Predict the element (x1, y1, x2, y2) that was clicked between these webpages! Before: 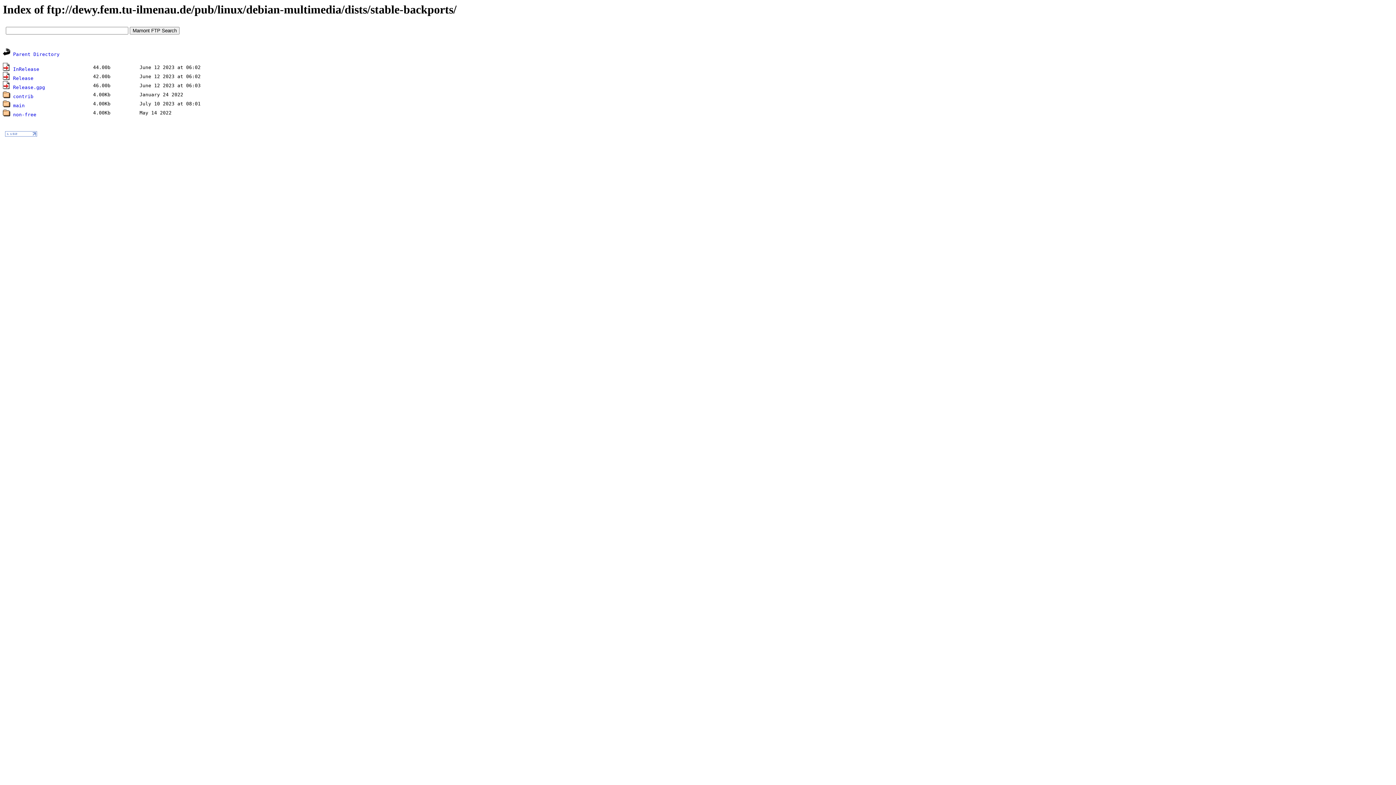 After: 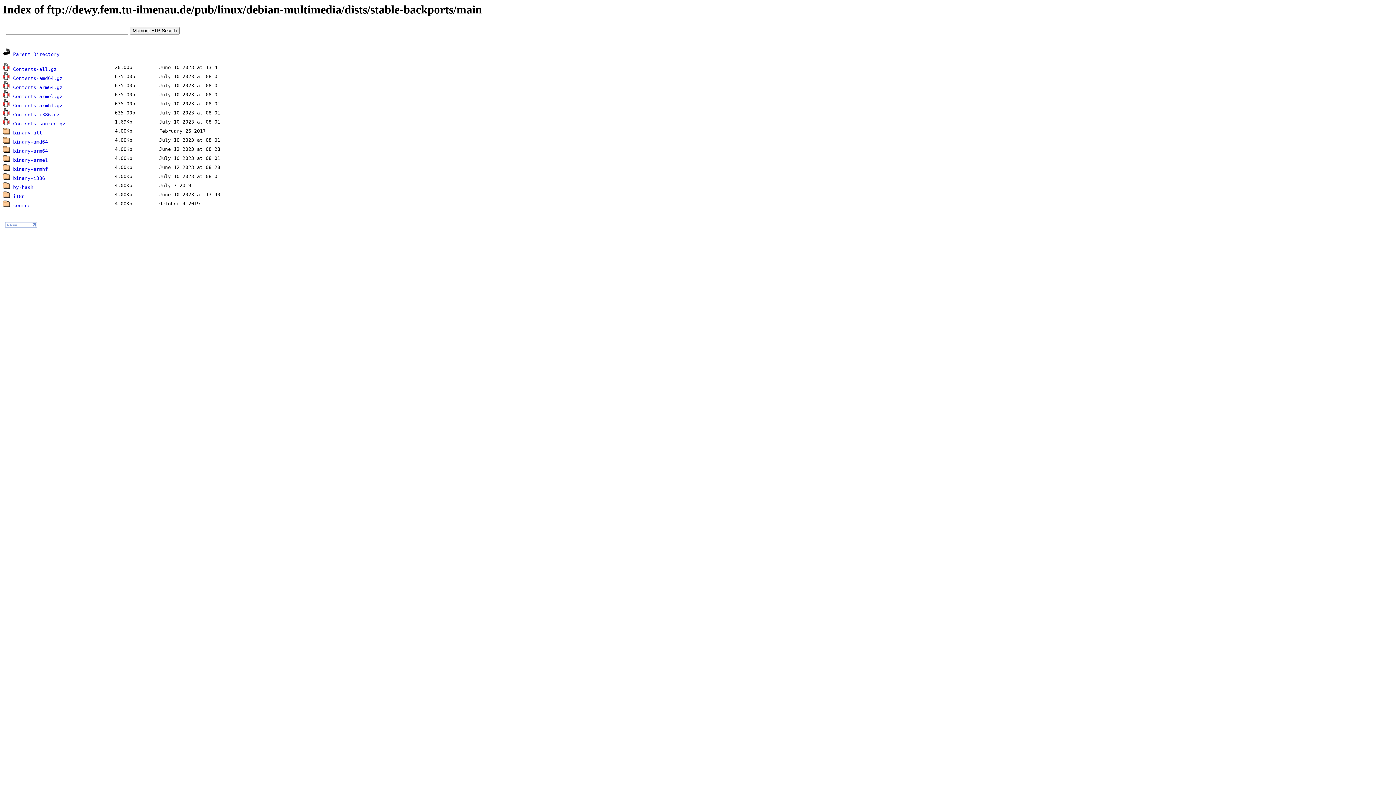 Action: label: main bbox: (13, 103, 24, 108)